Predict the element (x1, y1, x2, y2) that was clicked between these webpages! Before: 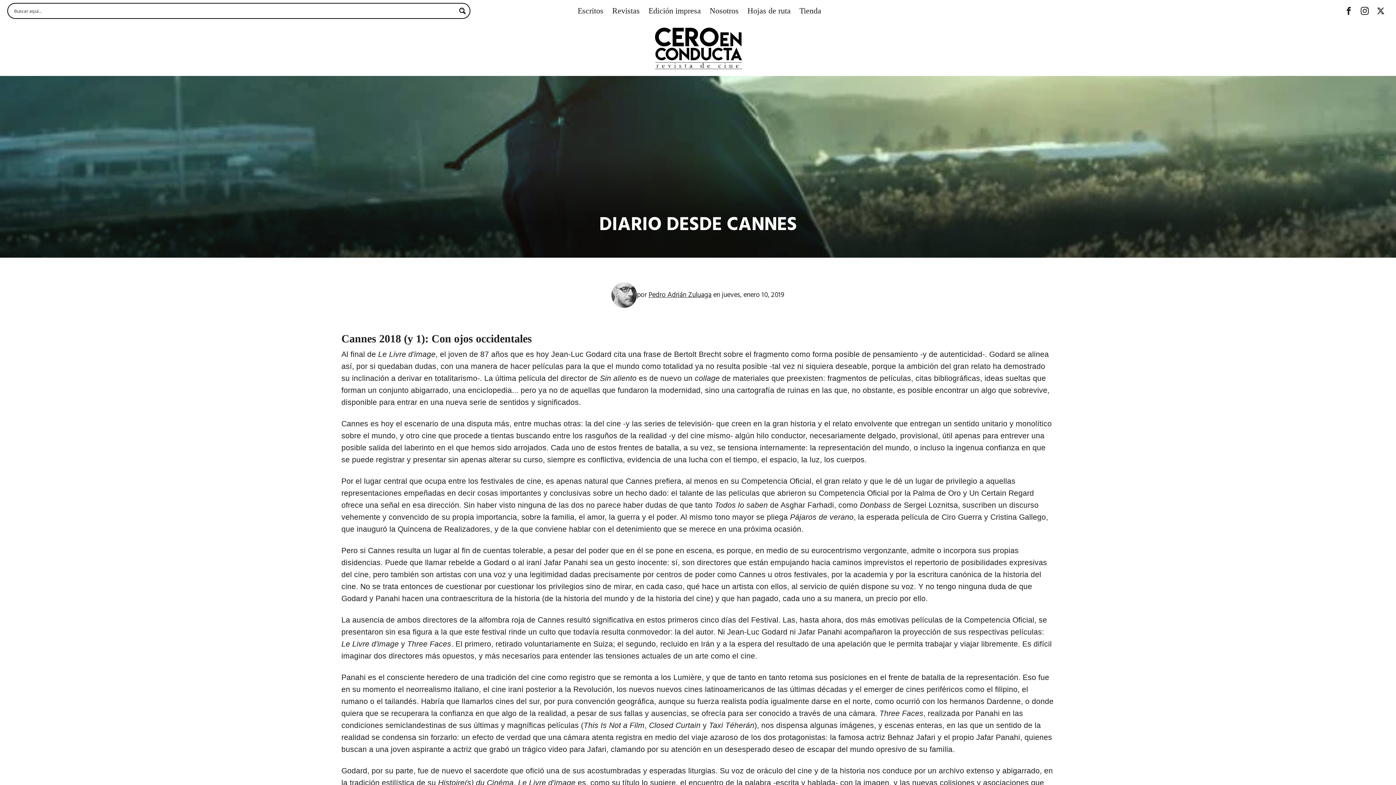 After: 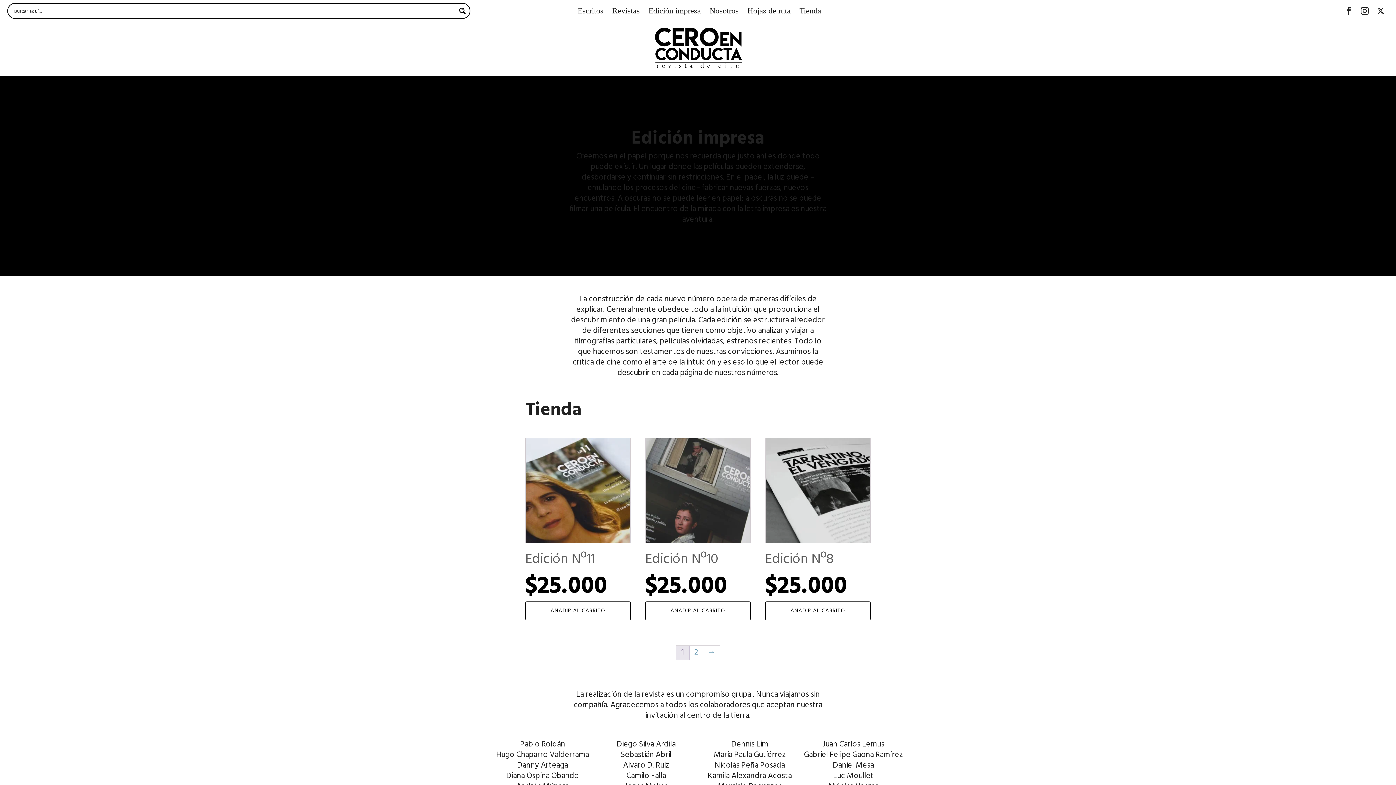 Action: label: Edición impresa bbox: (644, 0, 705, 21)